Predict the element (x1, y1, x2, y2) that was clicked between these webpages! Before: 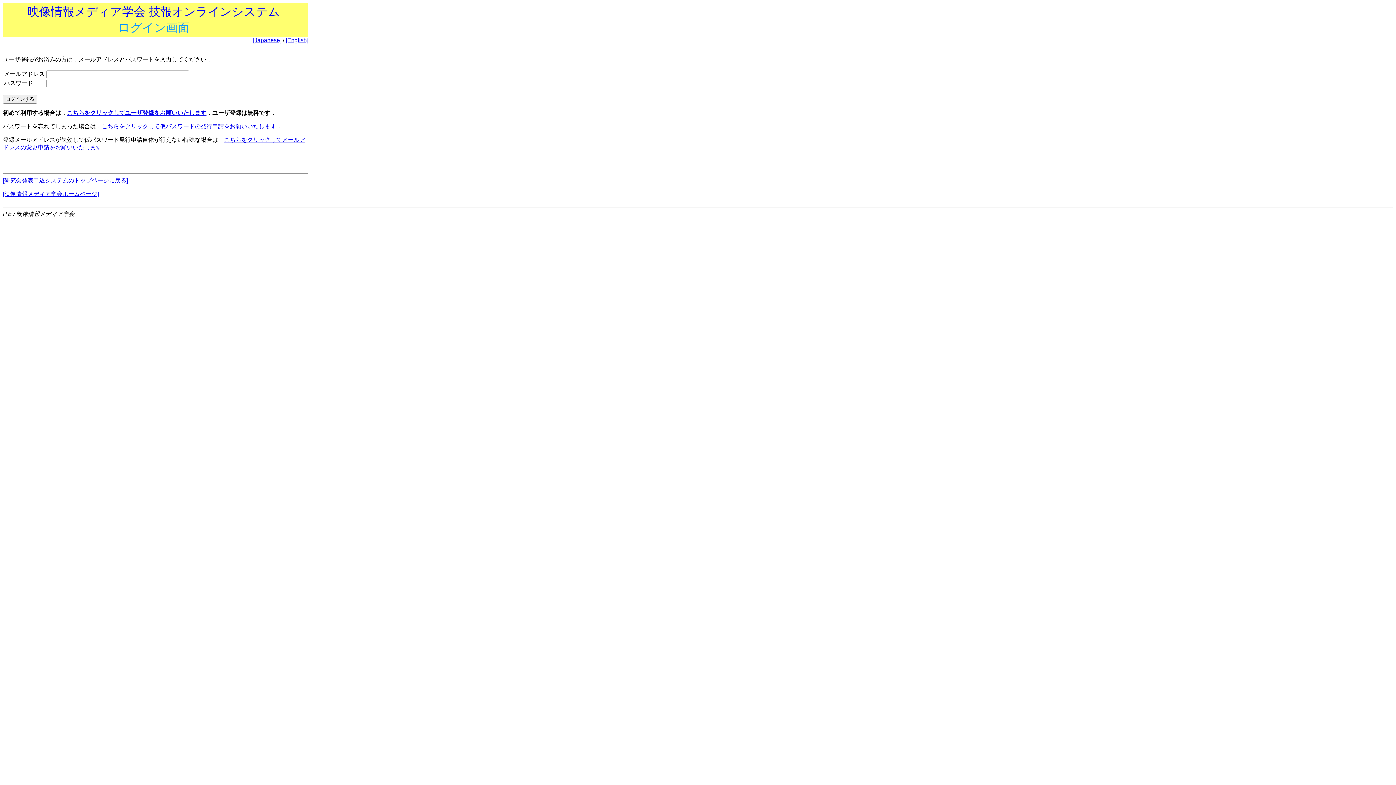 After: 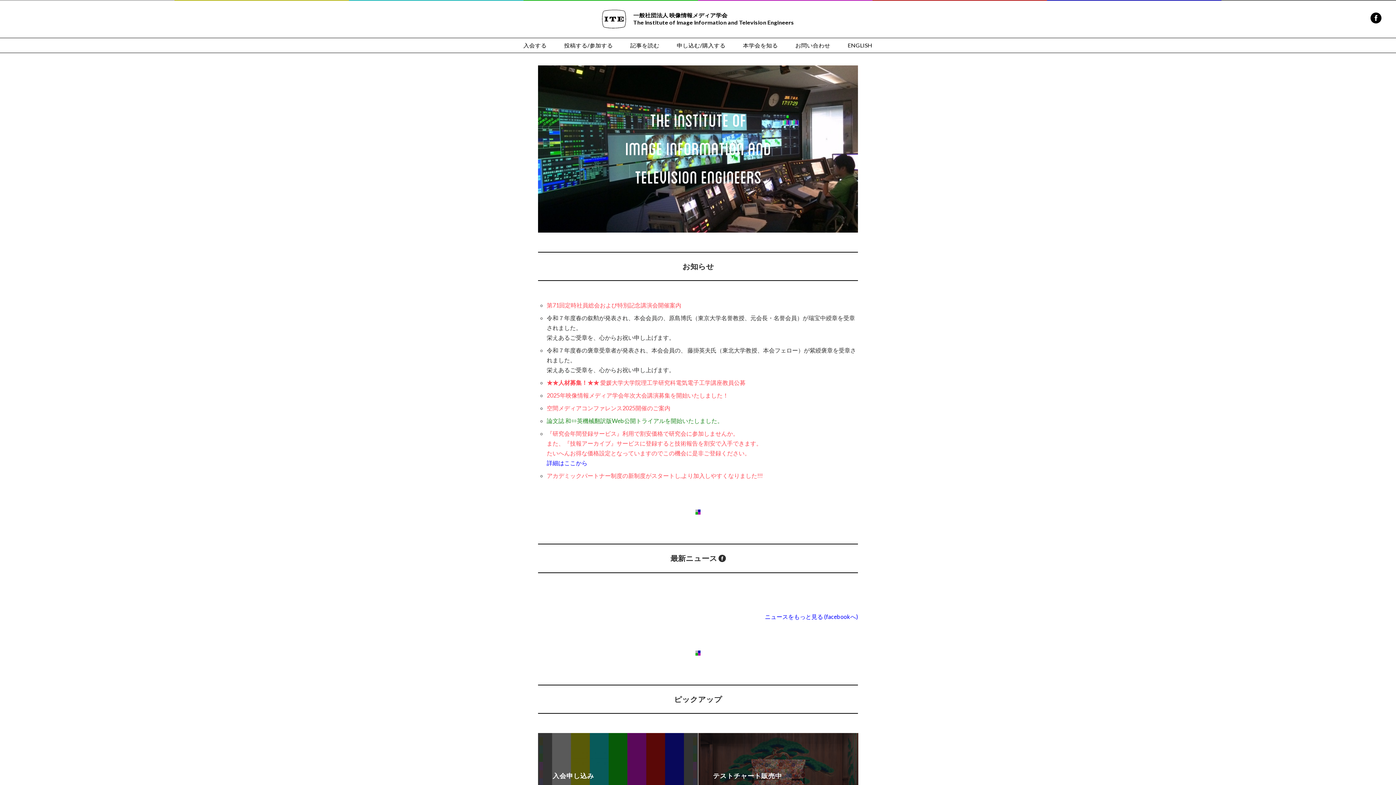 Action: bbox: (2, 190, 98, 197) label: [映像情報メディア学会ホームページ]